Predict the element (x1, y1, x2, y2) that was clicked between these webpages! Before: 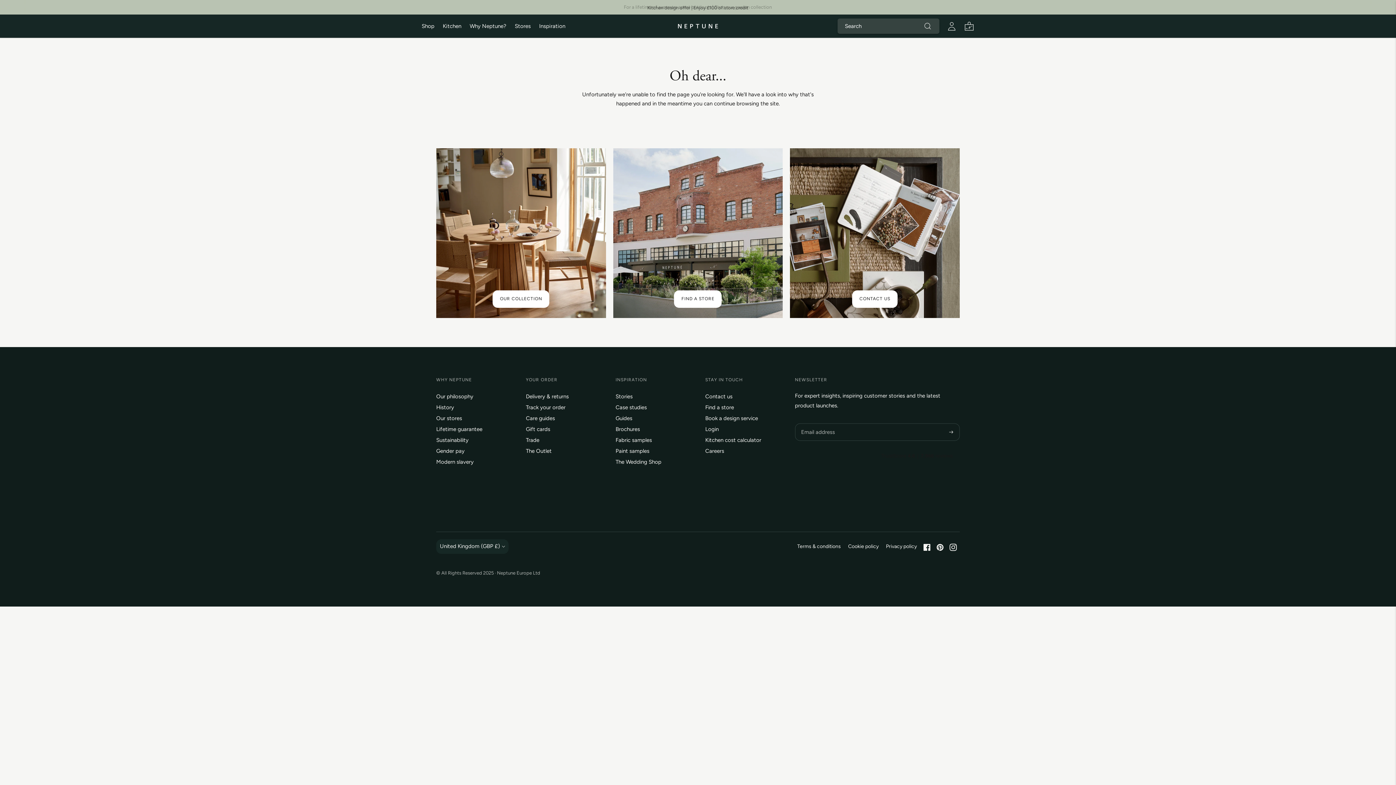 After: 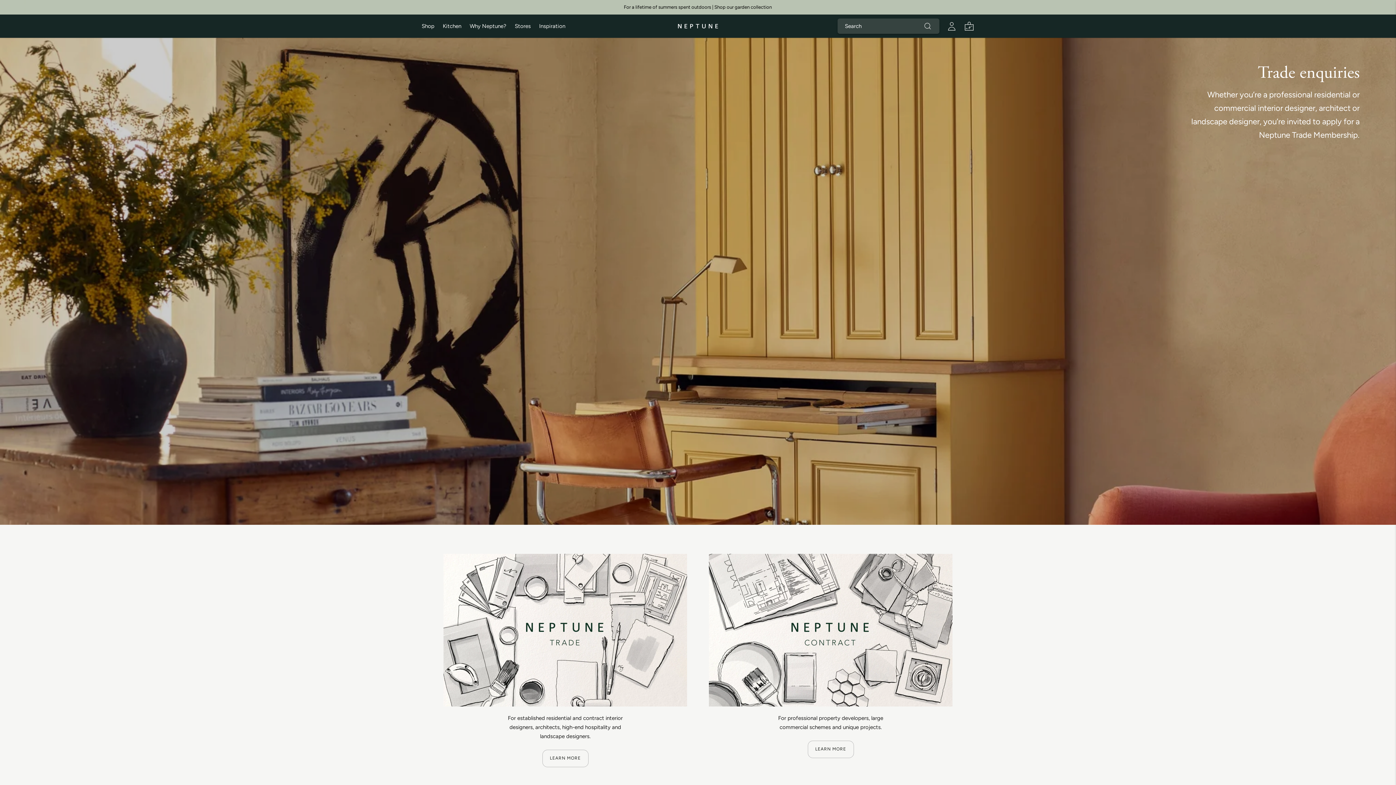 Action: bbox: (526, 436, 539, 443) label: Trade